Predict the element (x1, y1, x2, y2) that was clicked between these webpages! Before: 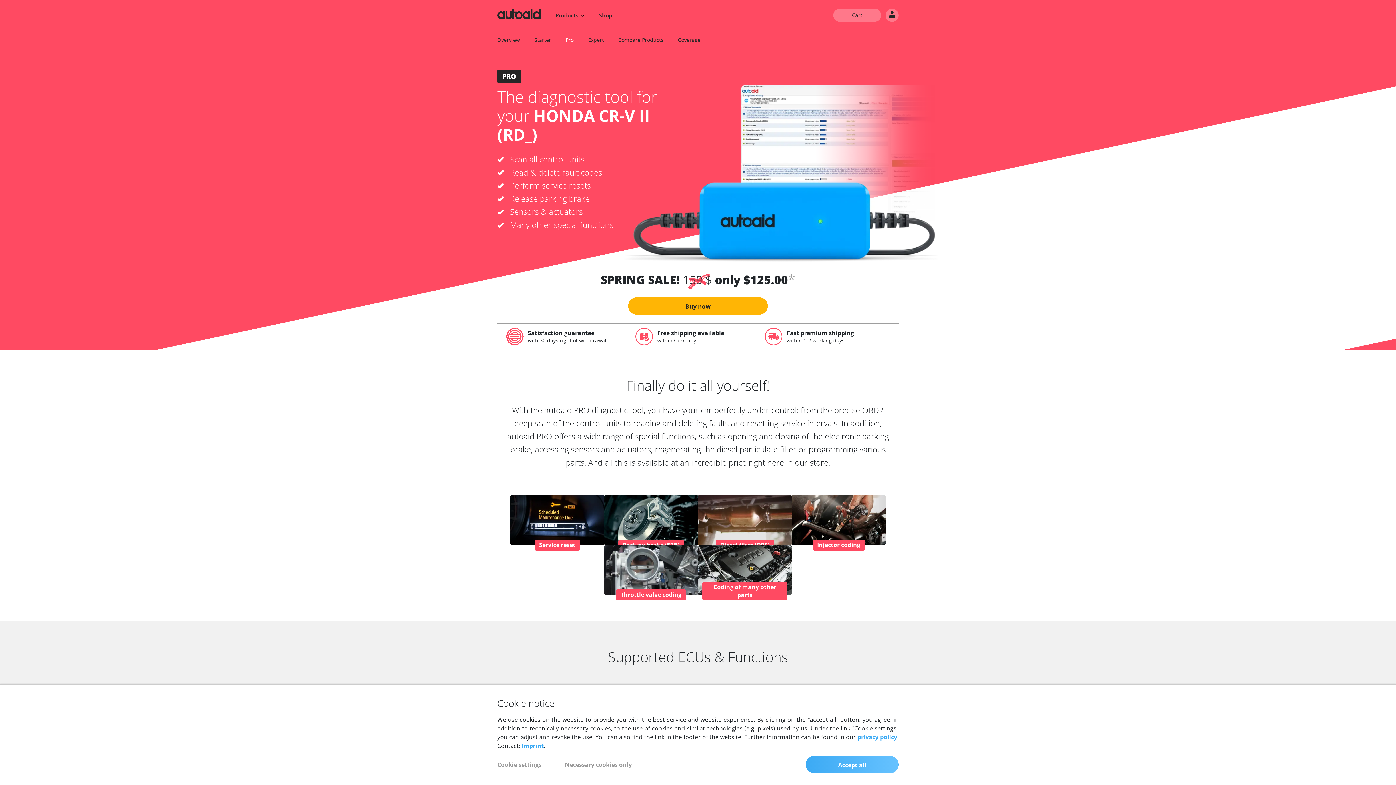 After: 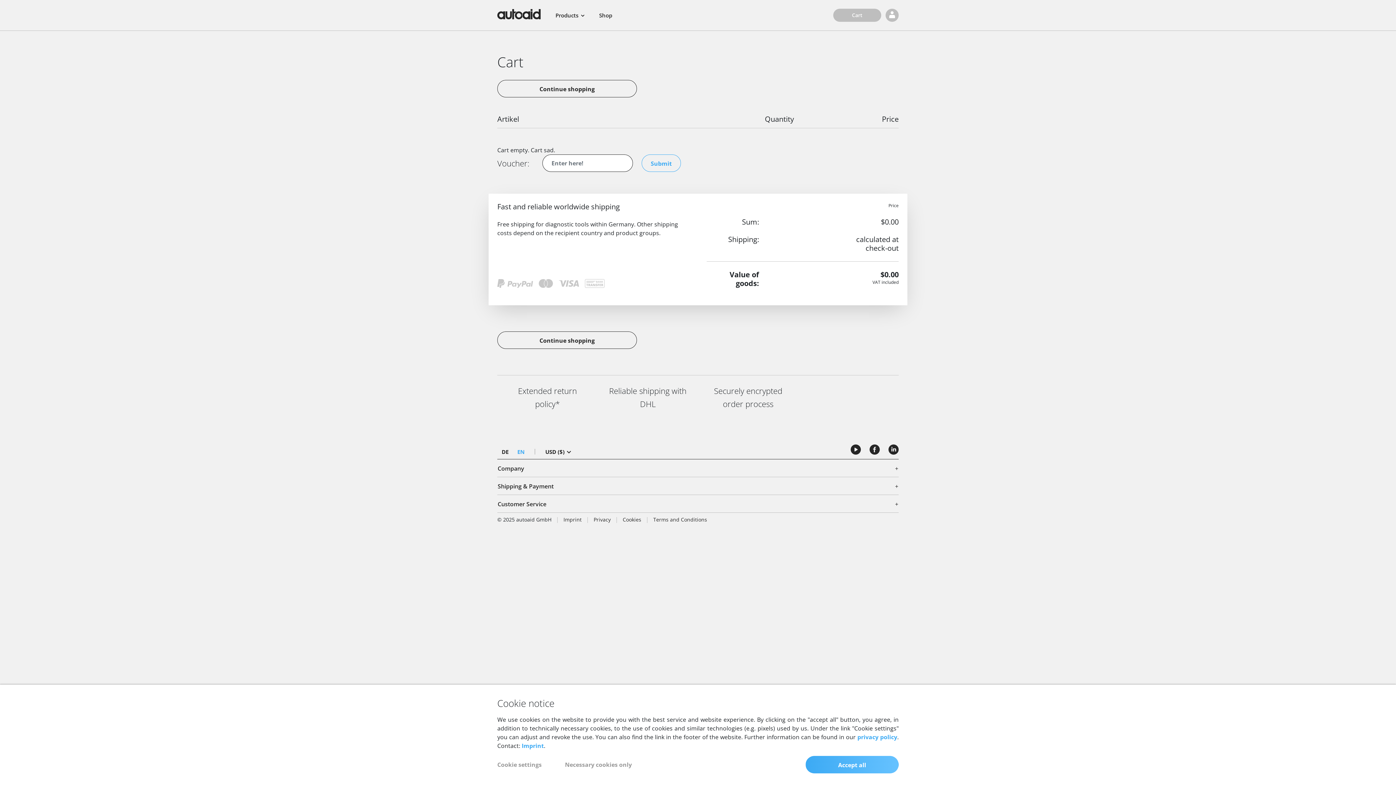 Action: label: Cart bbox: (833, 8, 881, 21)